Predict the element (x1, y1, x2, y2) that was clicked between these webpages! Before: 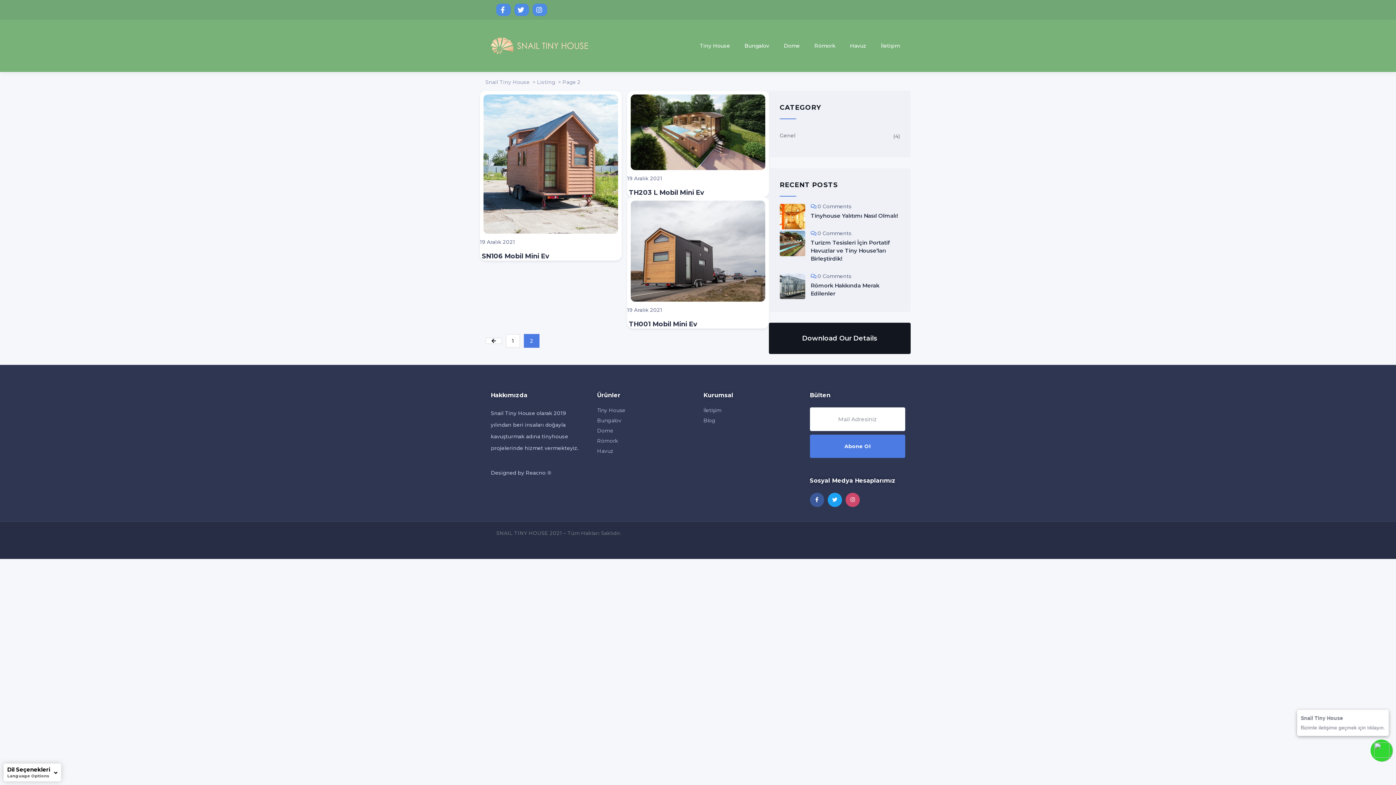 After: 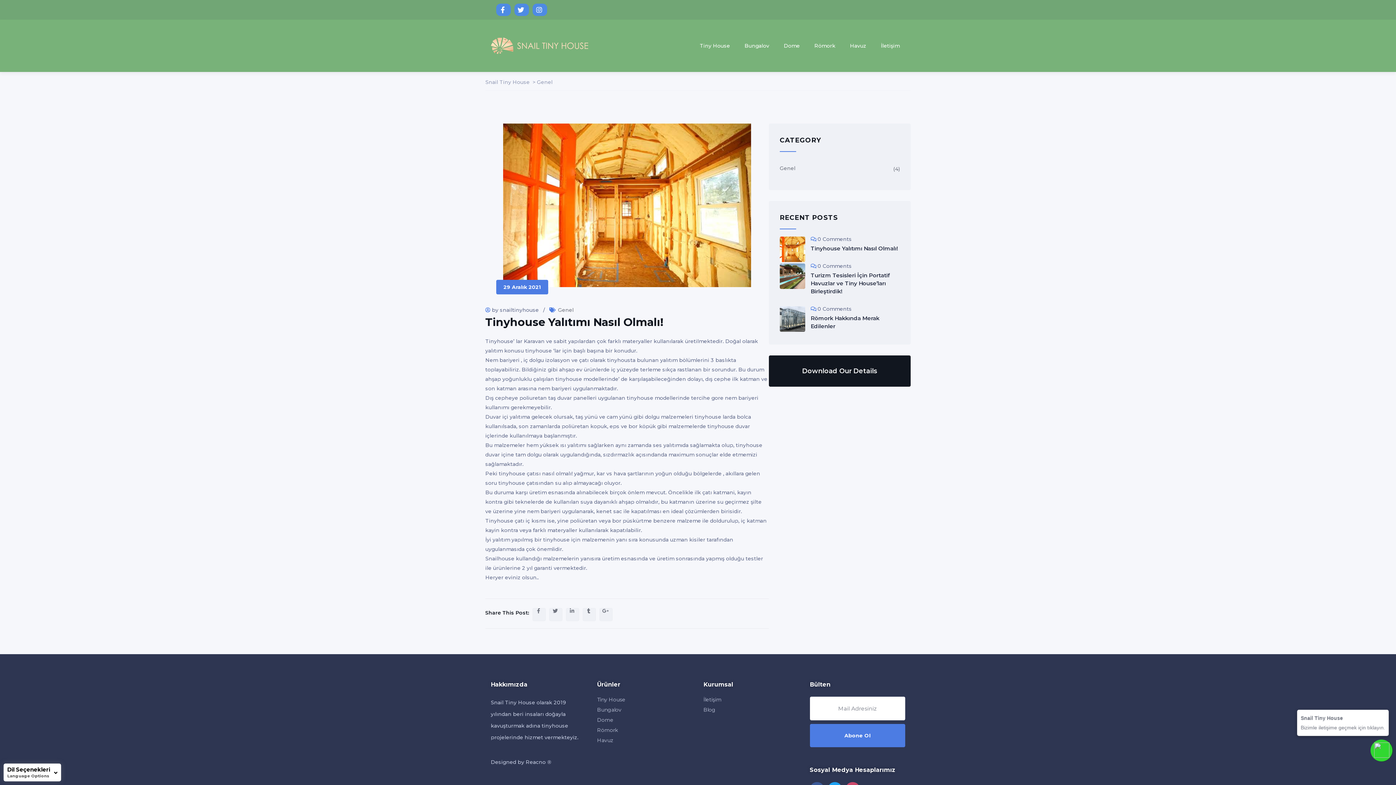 Action: bbox: (780, 204, 805, 229)